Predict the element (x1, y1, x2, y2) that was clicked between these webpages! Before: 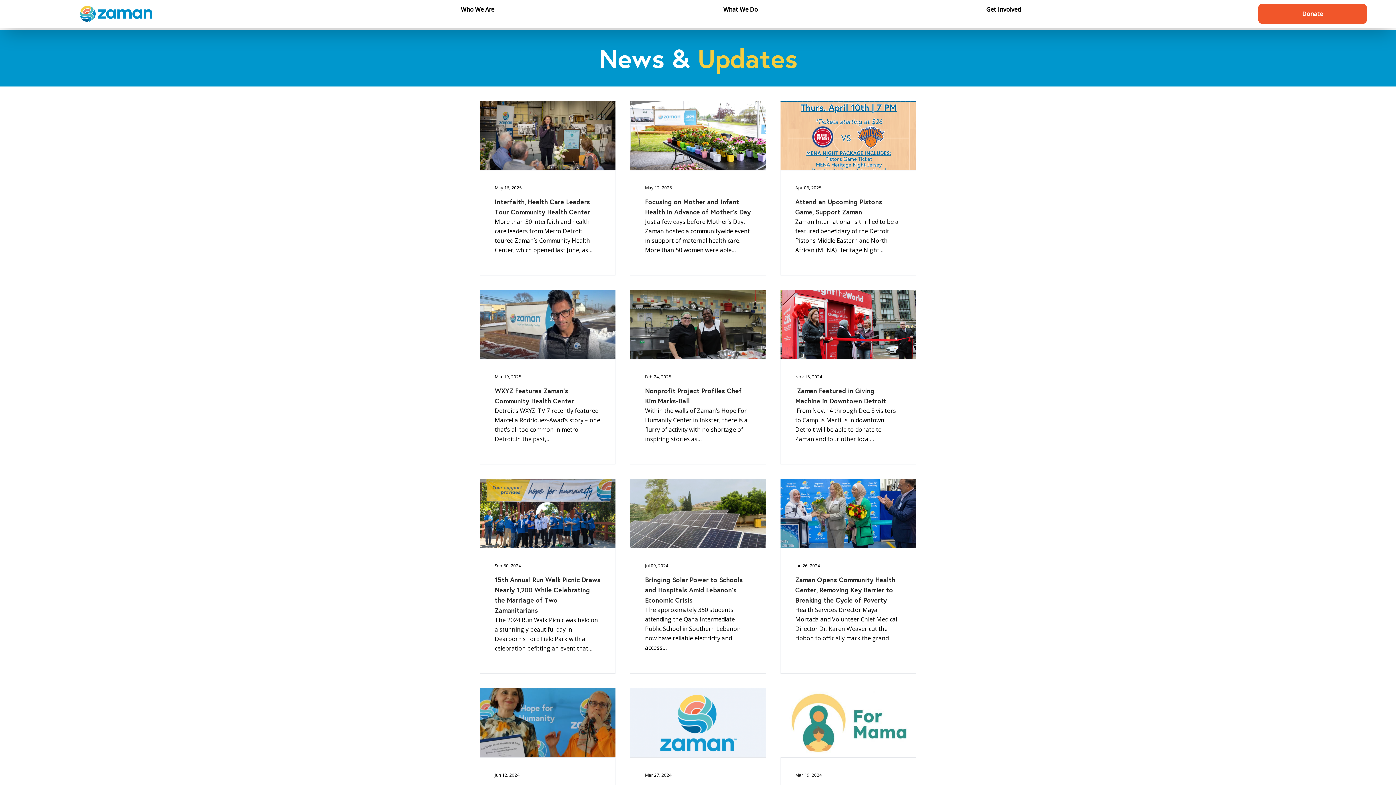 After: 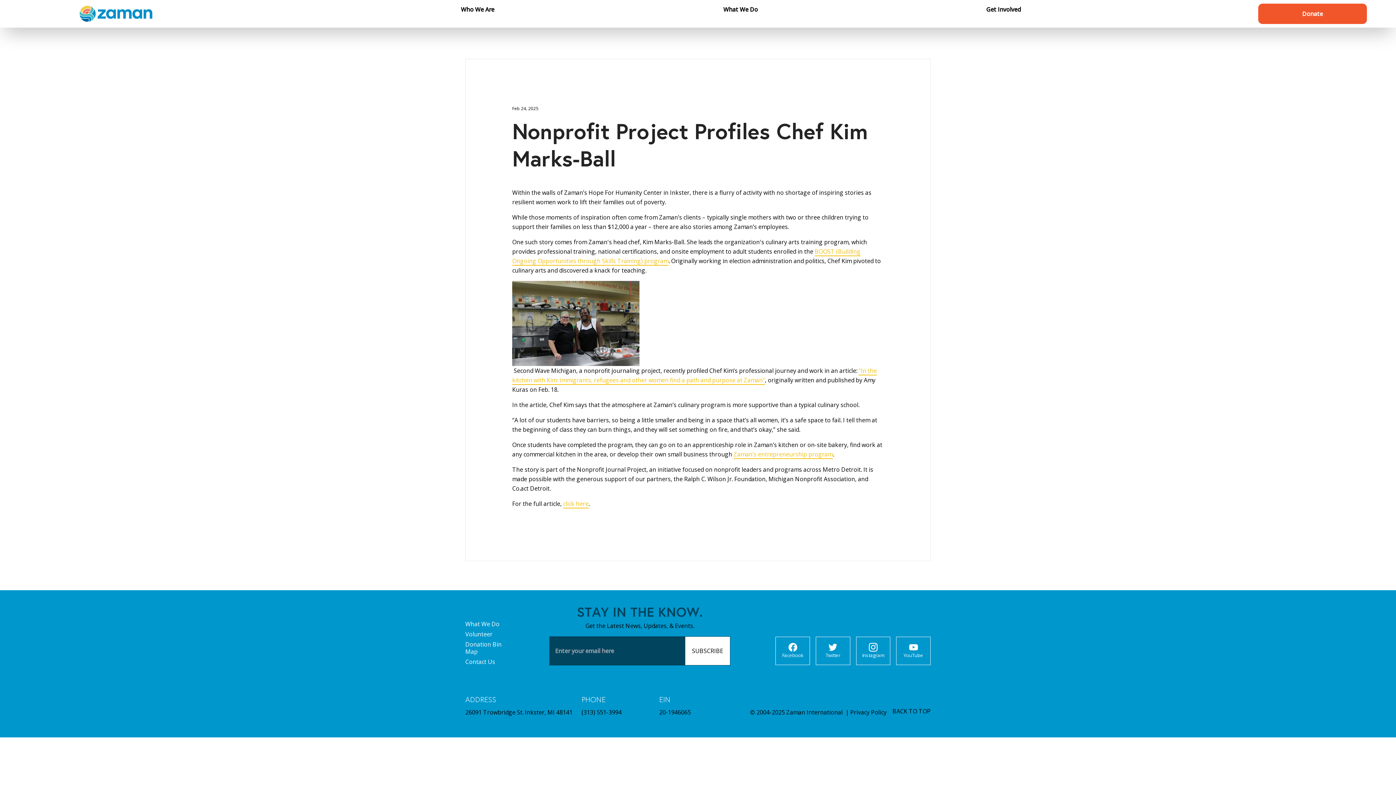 Action: bbox: (630, 359, 766, 464) label: Feb 24, 2025

Nonprofit Project Profiles Chef Kim Marks-Ball

Within the walls of Zaman’s Hope For Humanity Center in Inkster, there is a flurry of activity with no shortage of inspiring stories as…